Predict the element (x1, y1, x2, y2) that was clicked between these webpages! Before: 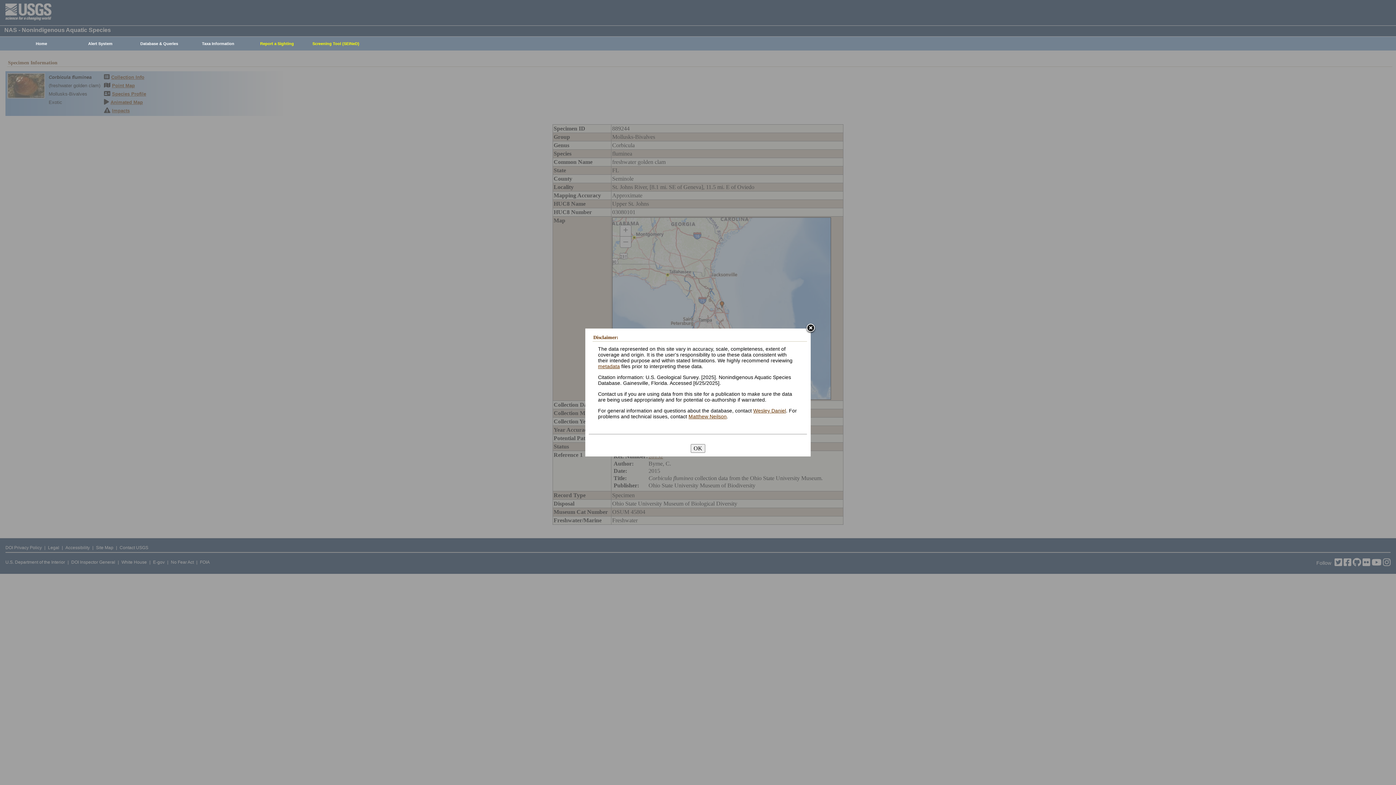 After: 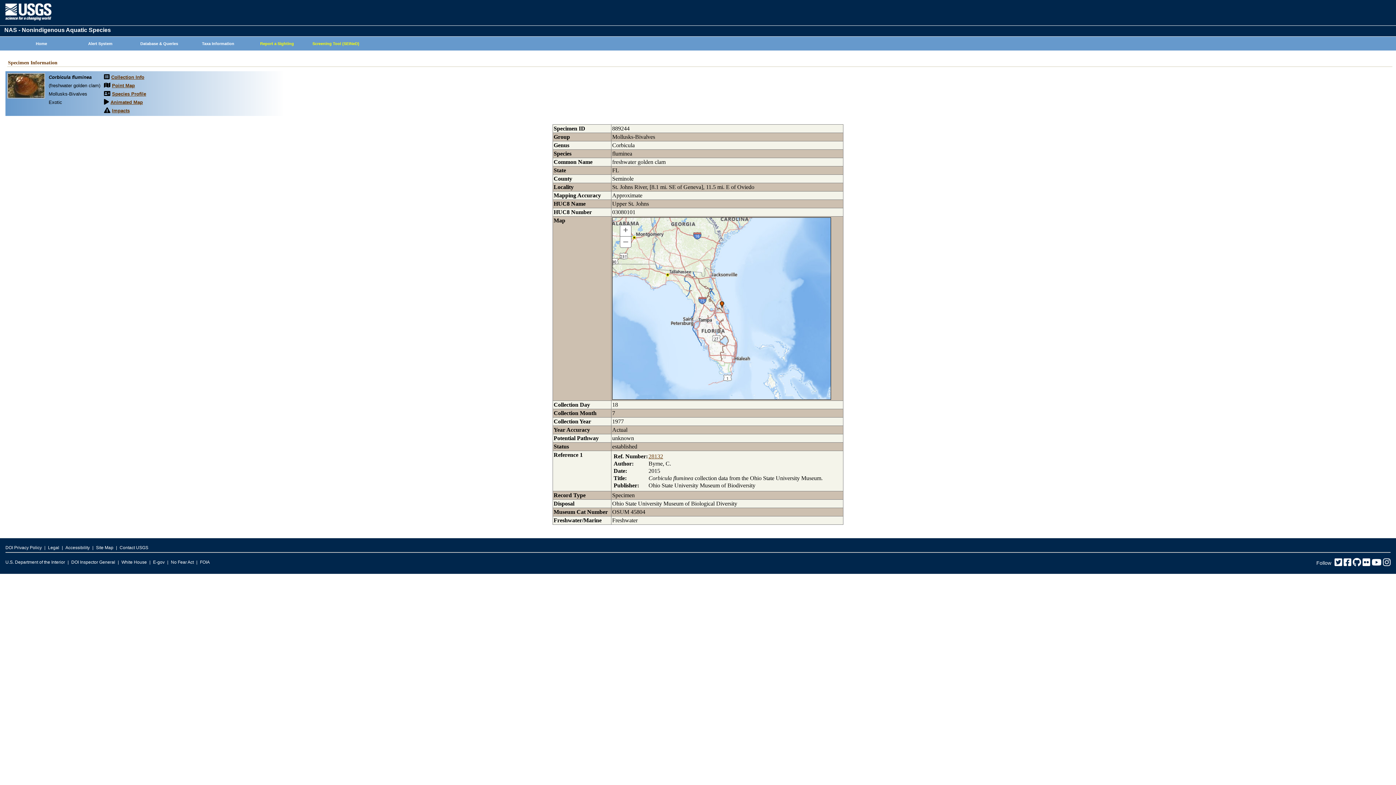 Action: bbox: (805, 323, 816, 334)